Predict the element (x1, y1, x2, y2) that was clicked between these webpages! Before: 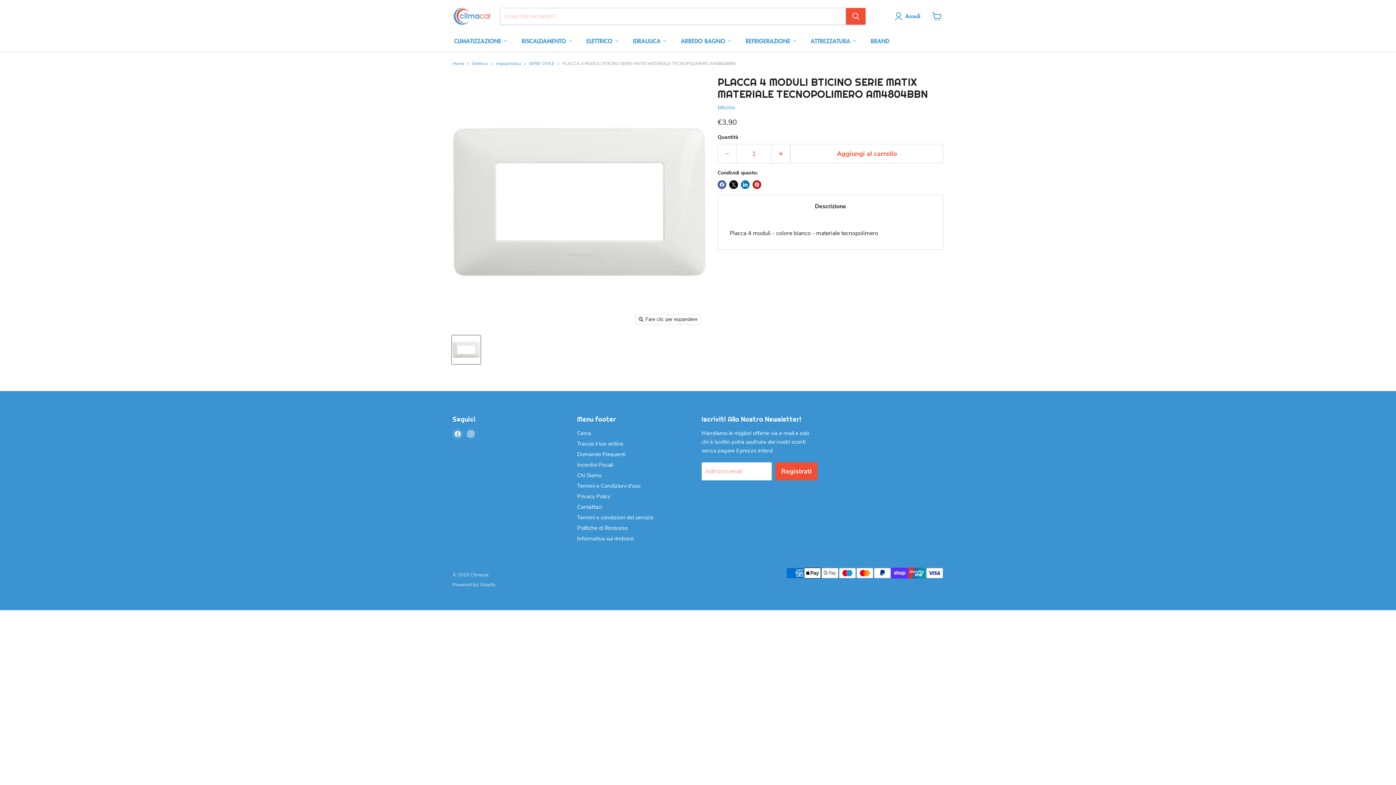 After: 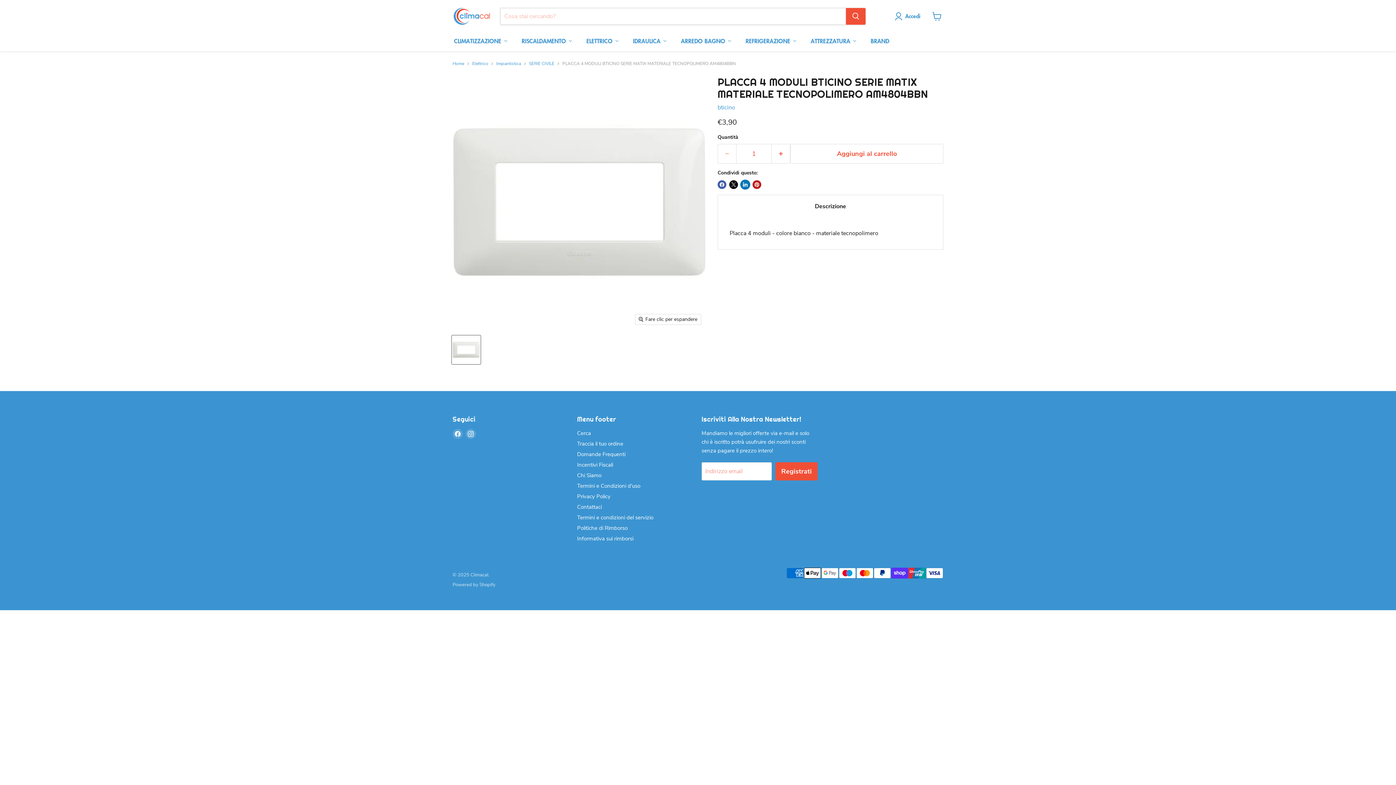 Action: label: Condividi su LinkedIn bbox: (741, 180, 749, 189)